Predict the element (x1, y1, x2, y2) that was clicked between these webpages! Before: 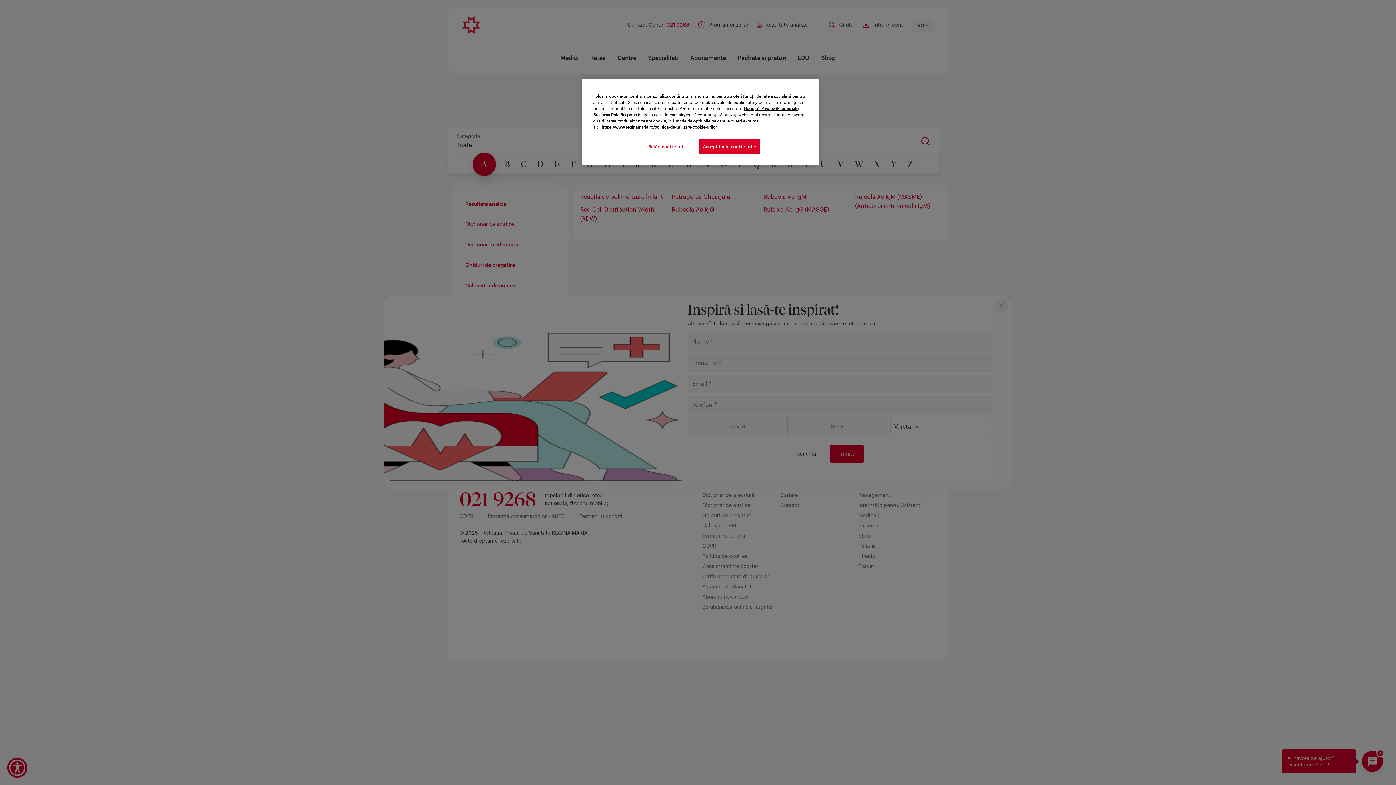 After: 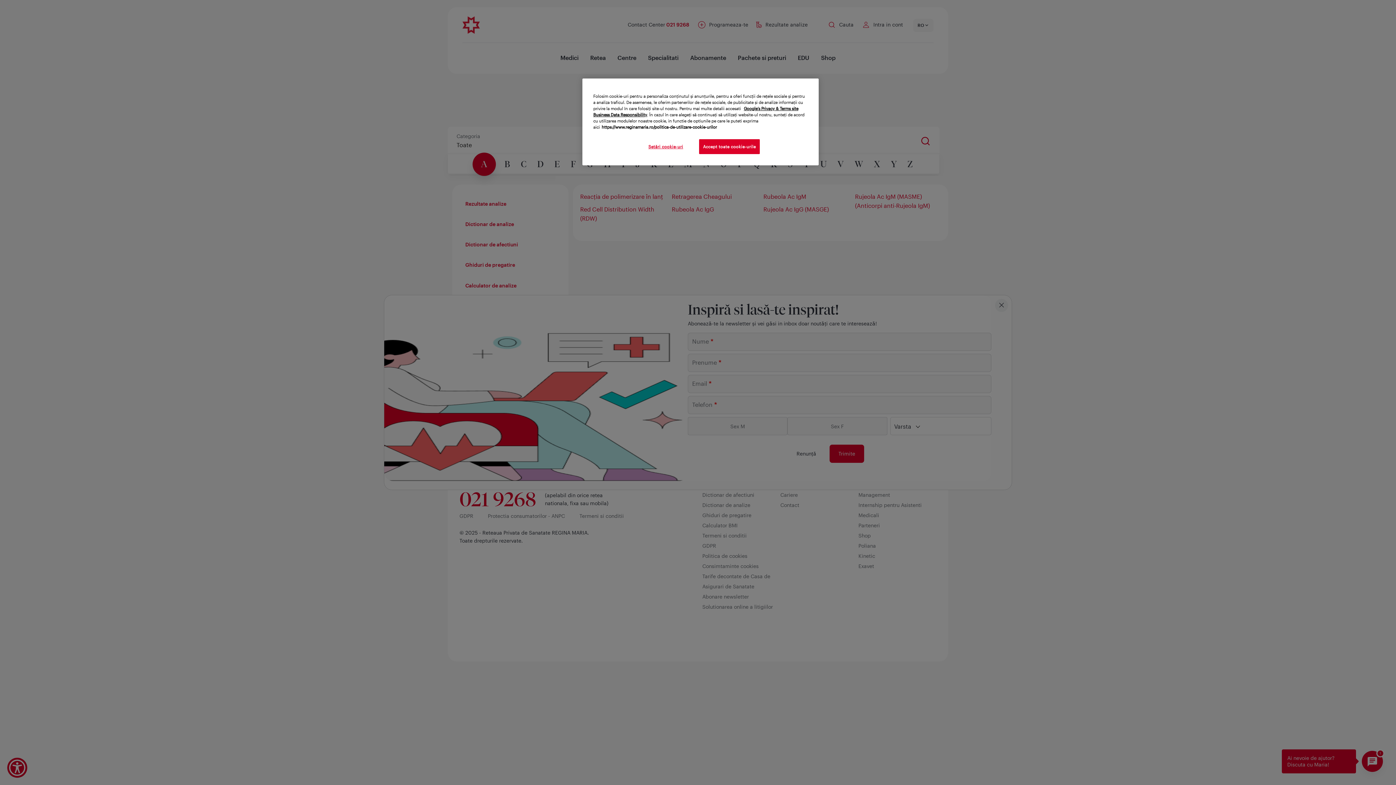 Action: bbox: (601, 124, 717, 129) label: Mai multe informații despre confidențialitatea datelor dvs., se deschide într-o fereastră nouă